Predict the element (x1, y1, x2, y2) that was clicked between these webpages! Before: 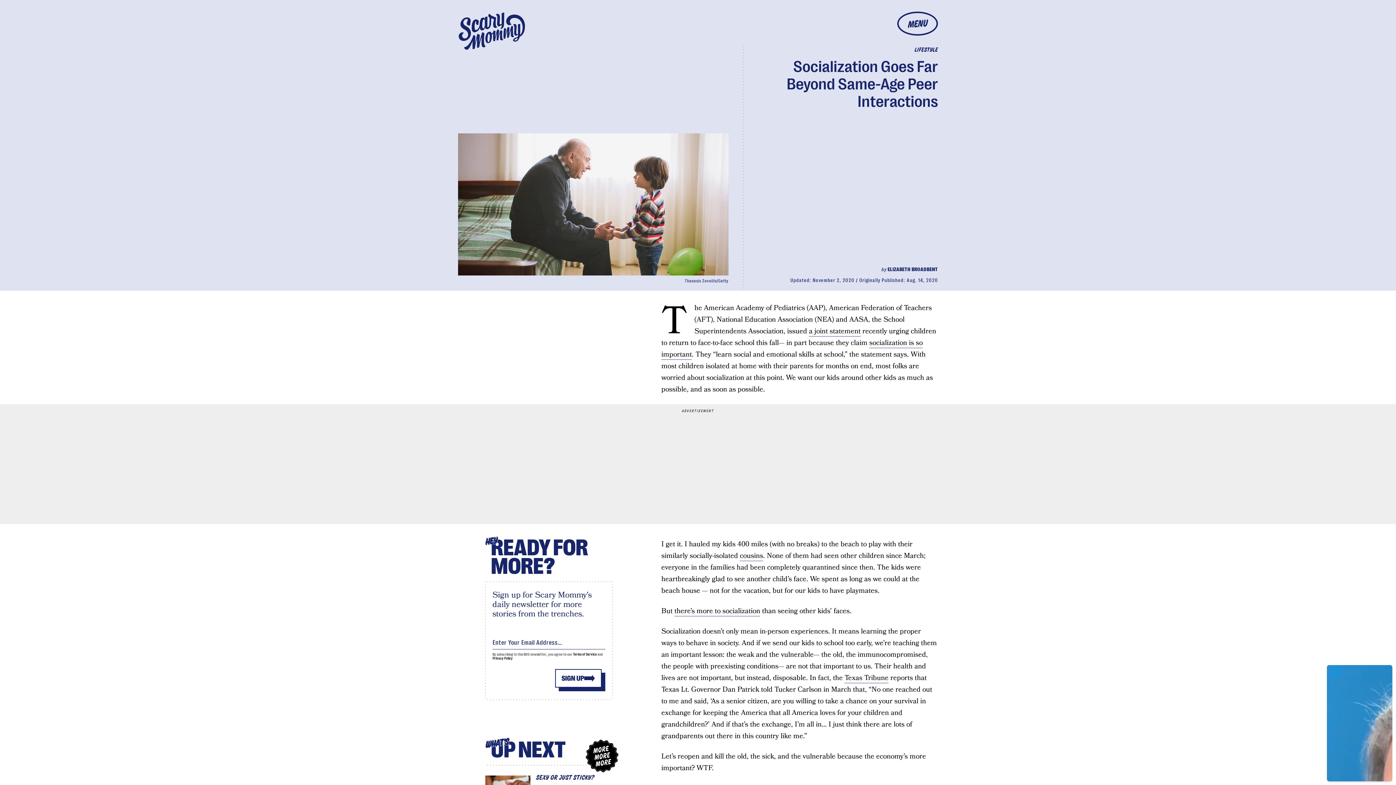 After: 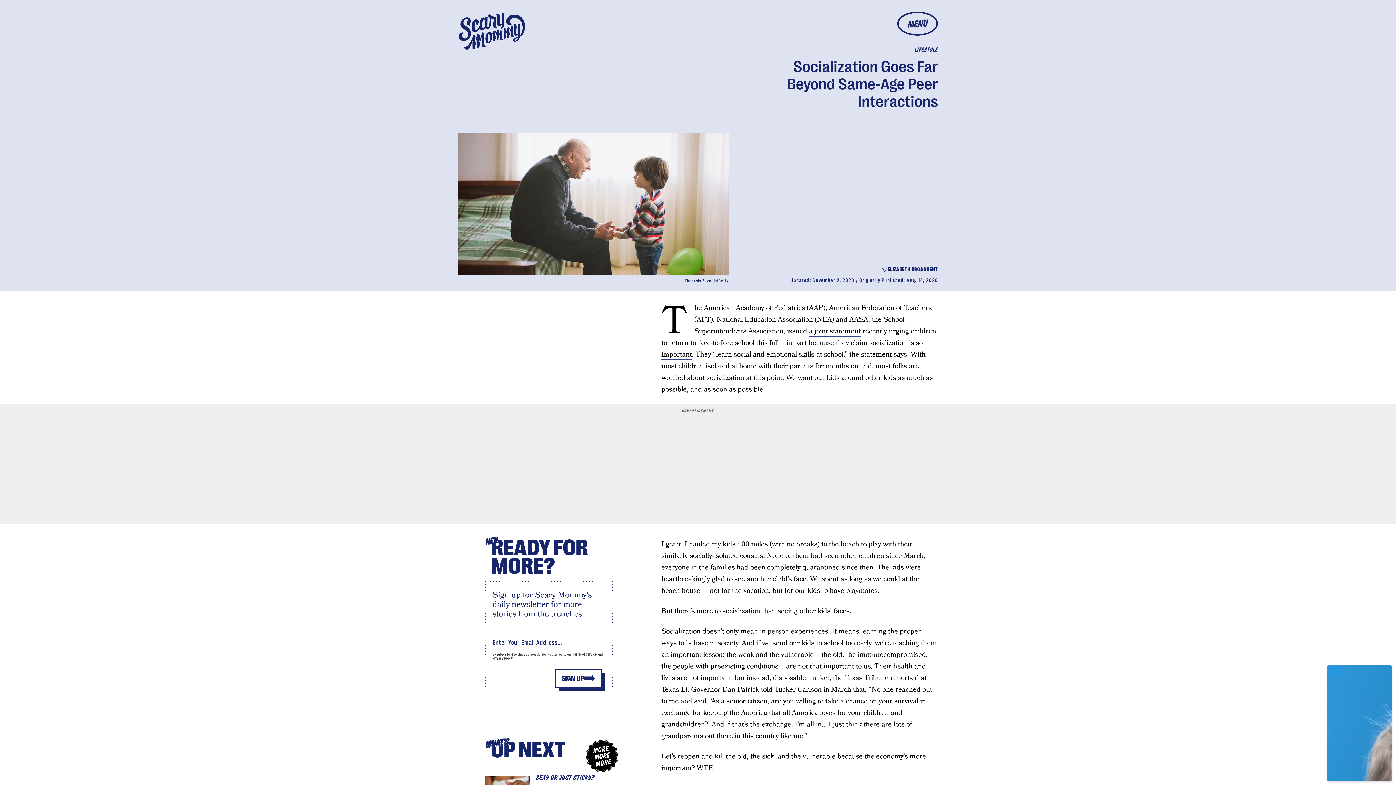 Action: label: a joint statement bbox: (809, 326, 860, 336)